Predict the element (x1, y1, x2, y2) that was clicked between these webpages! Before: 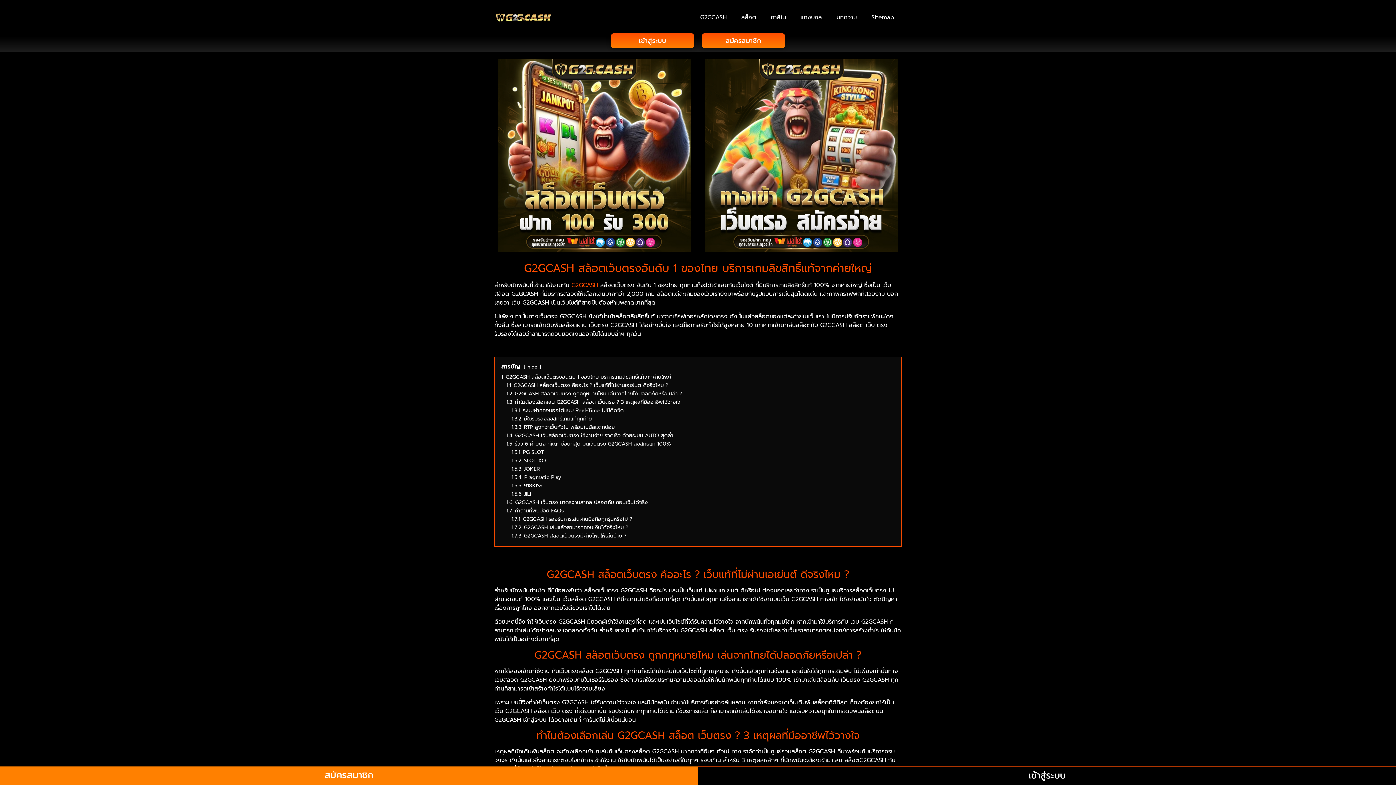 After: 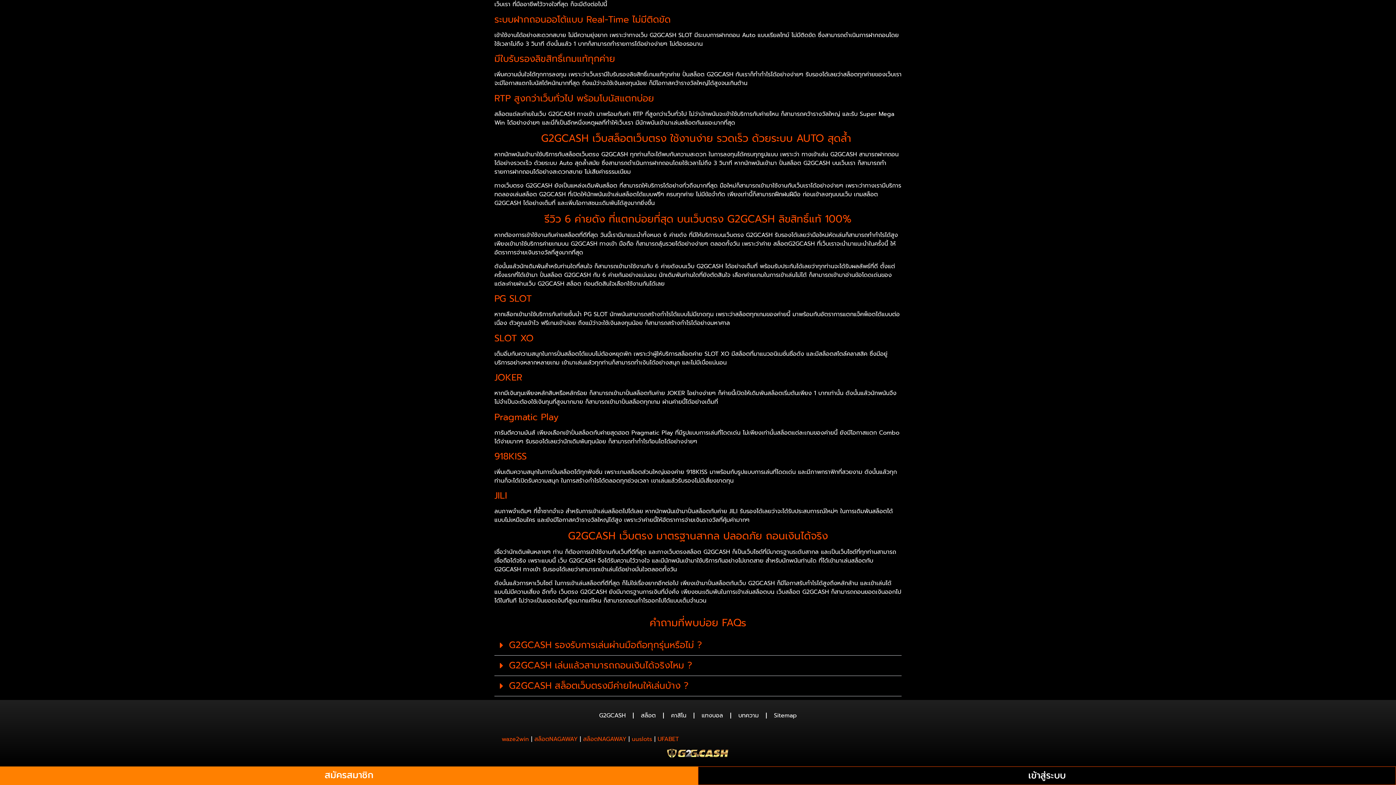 Action: bbox: (506, 506, 564, 514) label: 1.7 คำถามที่พบบ่อย FAQs